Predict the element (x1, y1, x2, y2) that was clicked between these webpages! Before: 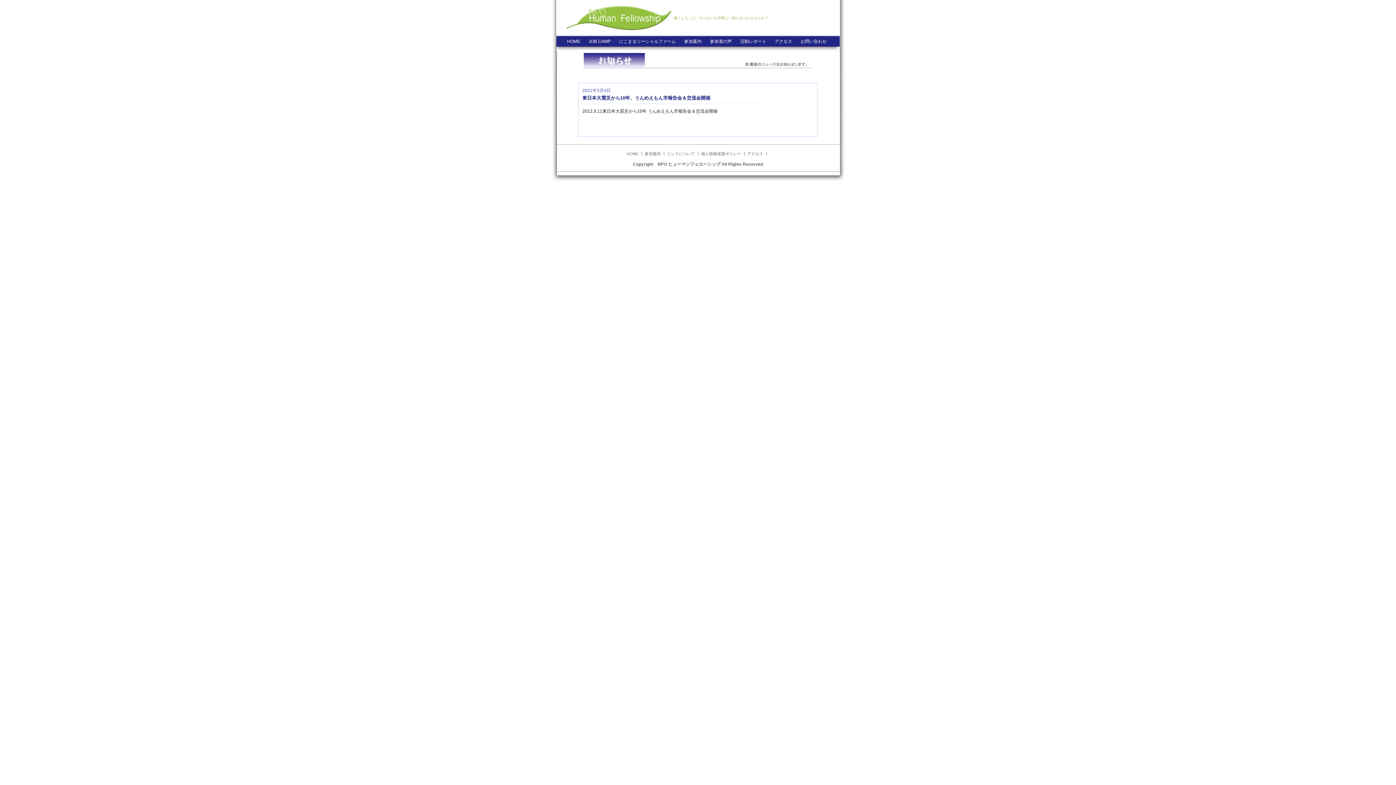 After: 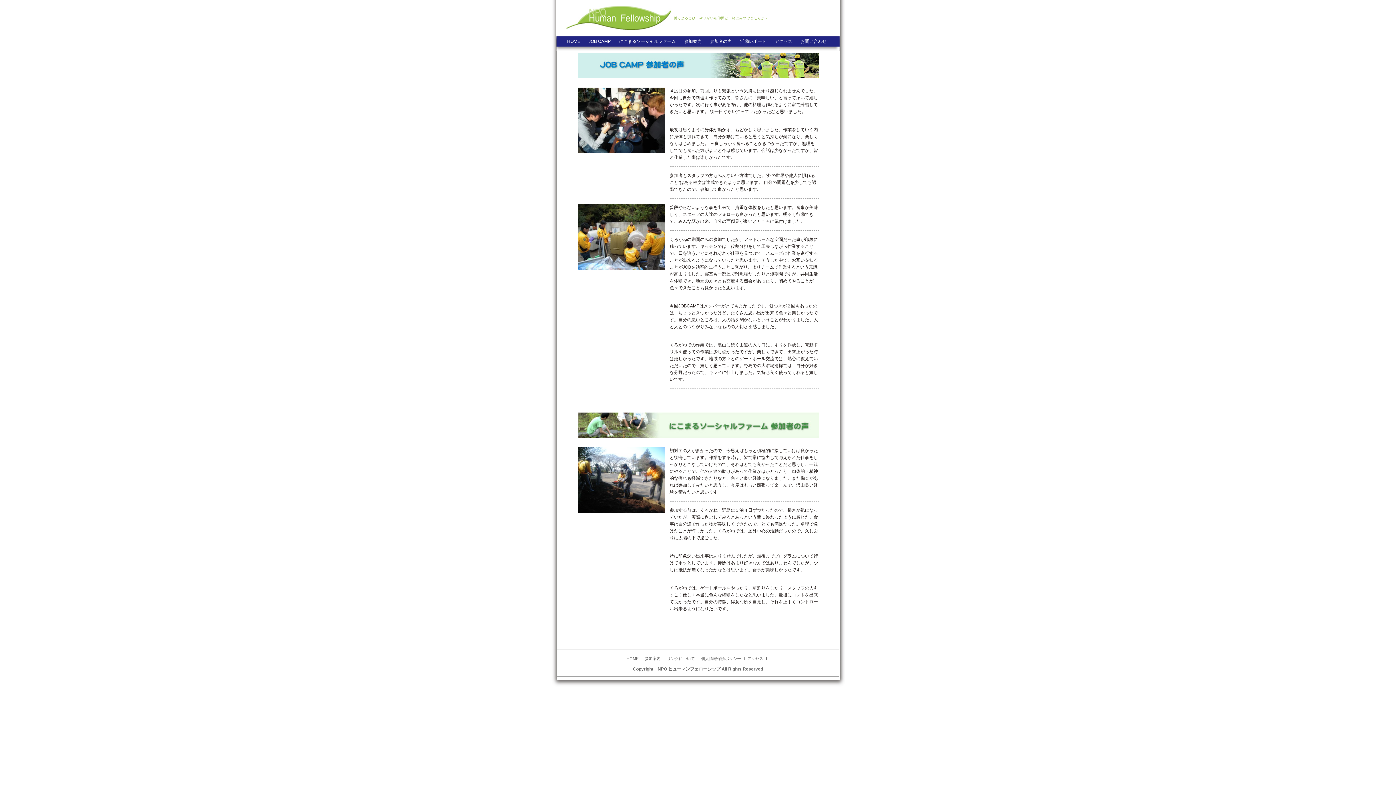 Action: label: 参加者の声 bbox: (710, 38, 732, 44)